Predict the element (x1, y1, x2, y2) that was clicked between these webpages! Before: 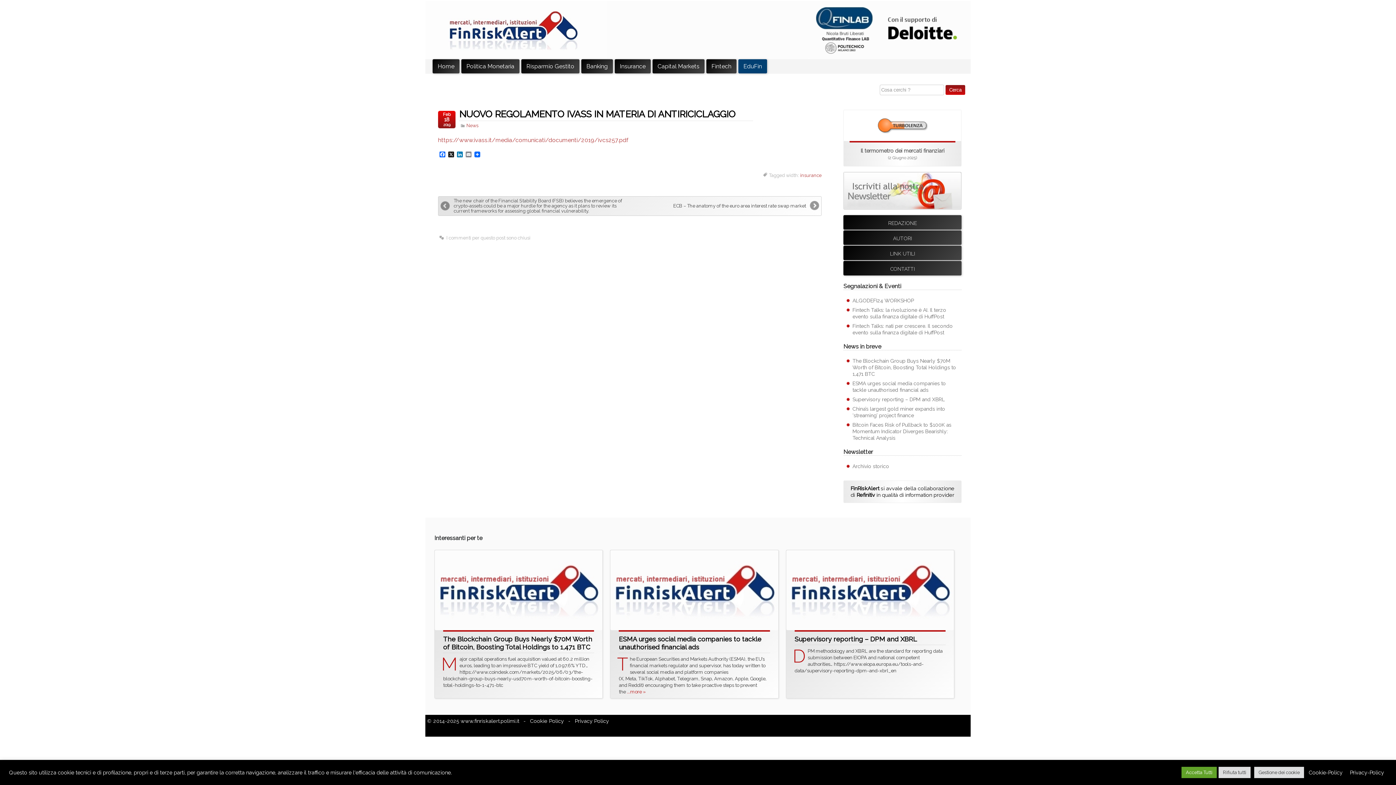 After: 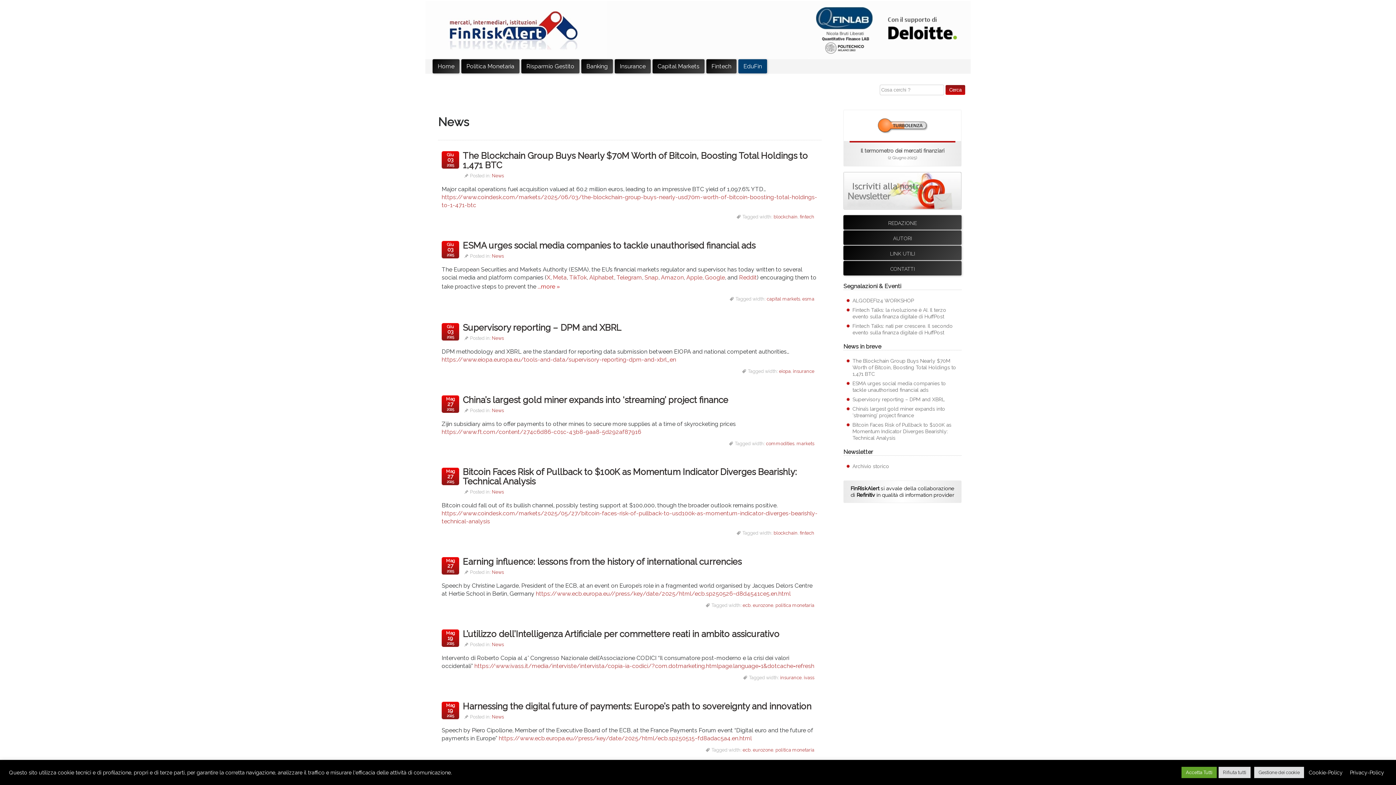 Action: bbox: (466, 122, 478, 128) label: News